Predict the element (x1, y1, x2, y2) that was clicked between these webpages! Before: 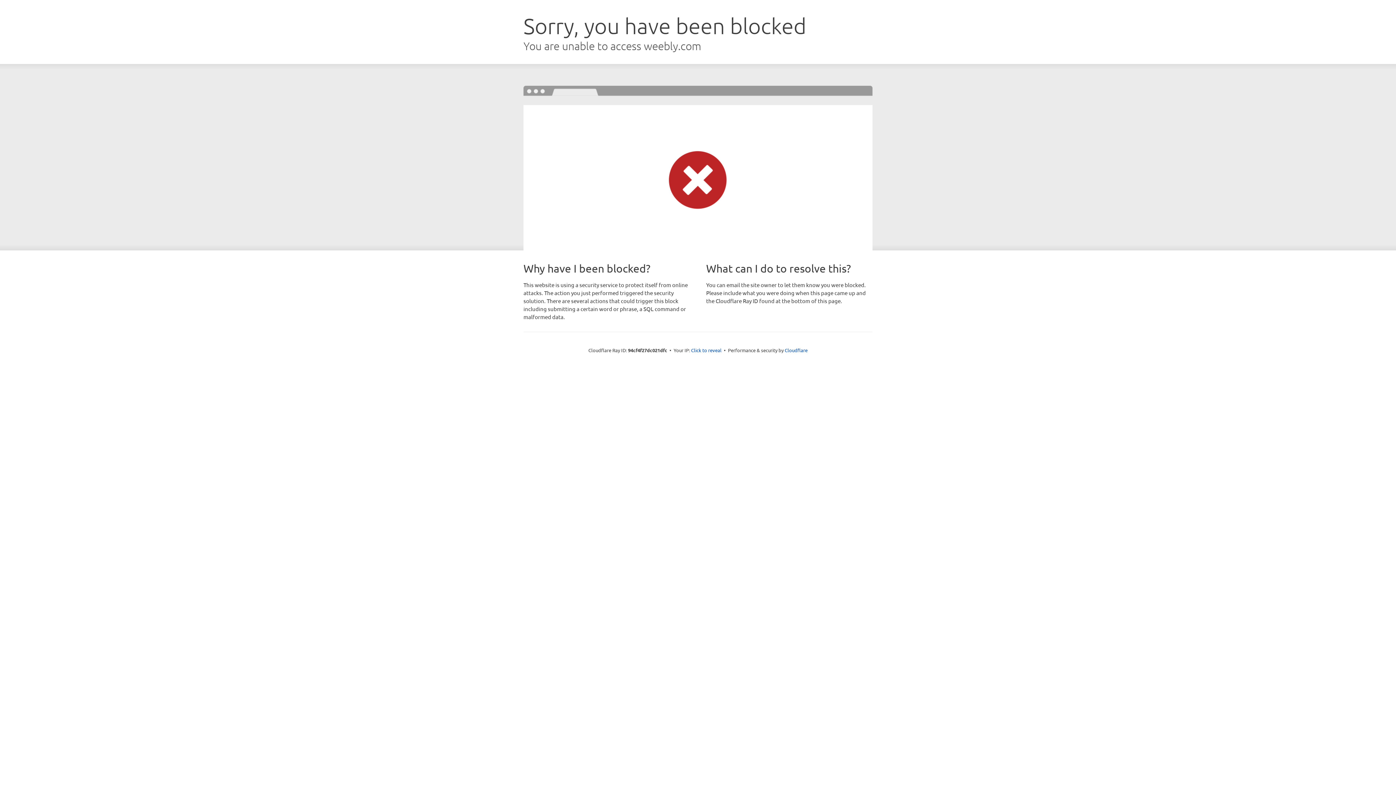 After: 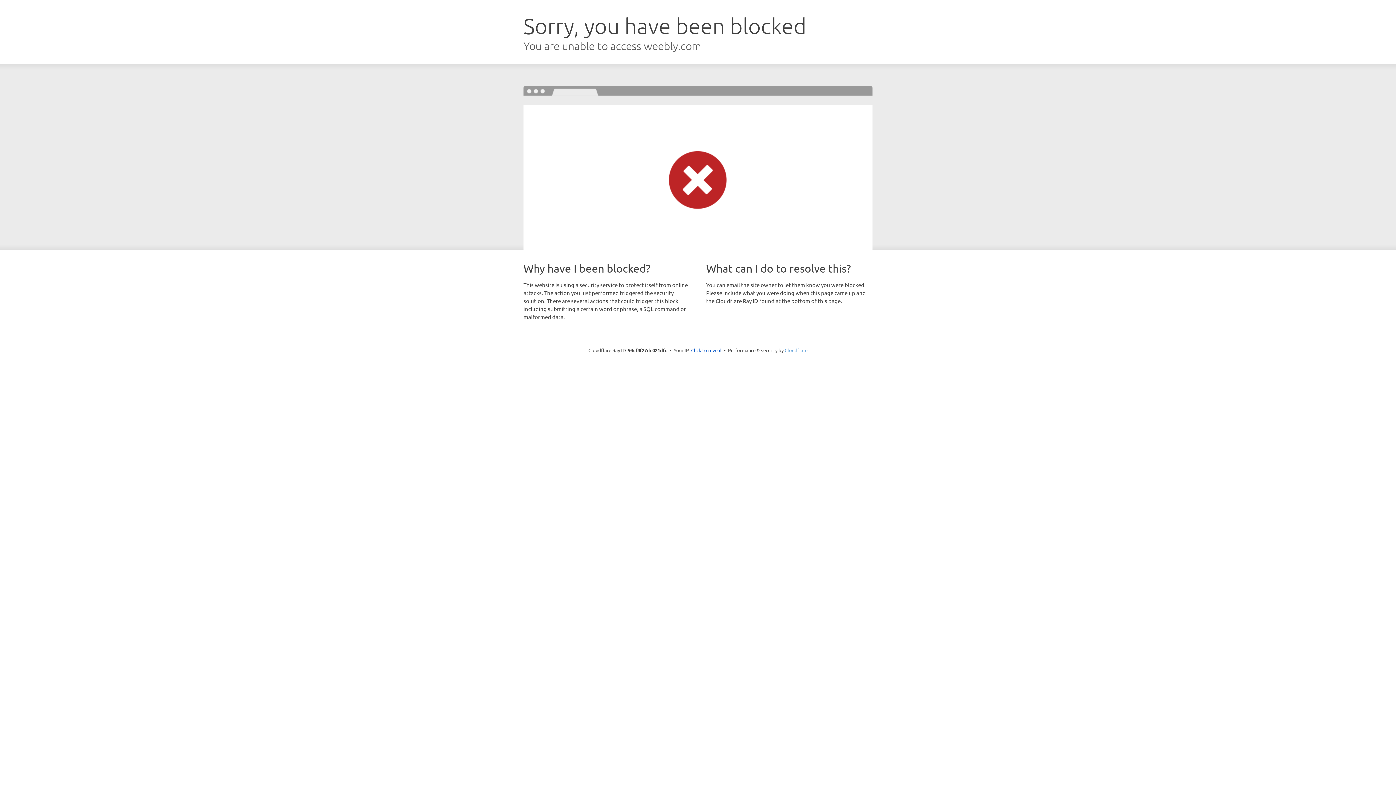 Action: bbox: (784, 347, 807, 353) label: Cloudflare